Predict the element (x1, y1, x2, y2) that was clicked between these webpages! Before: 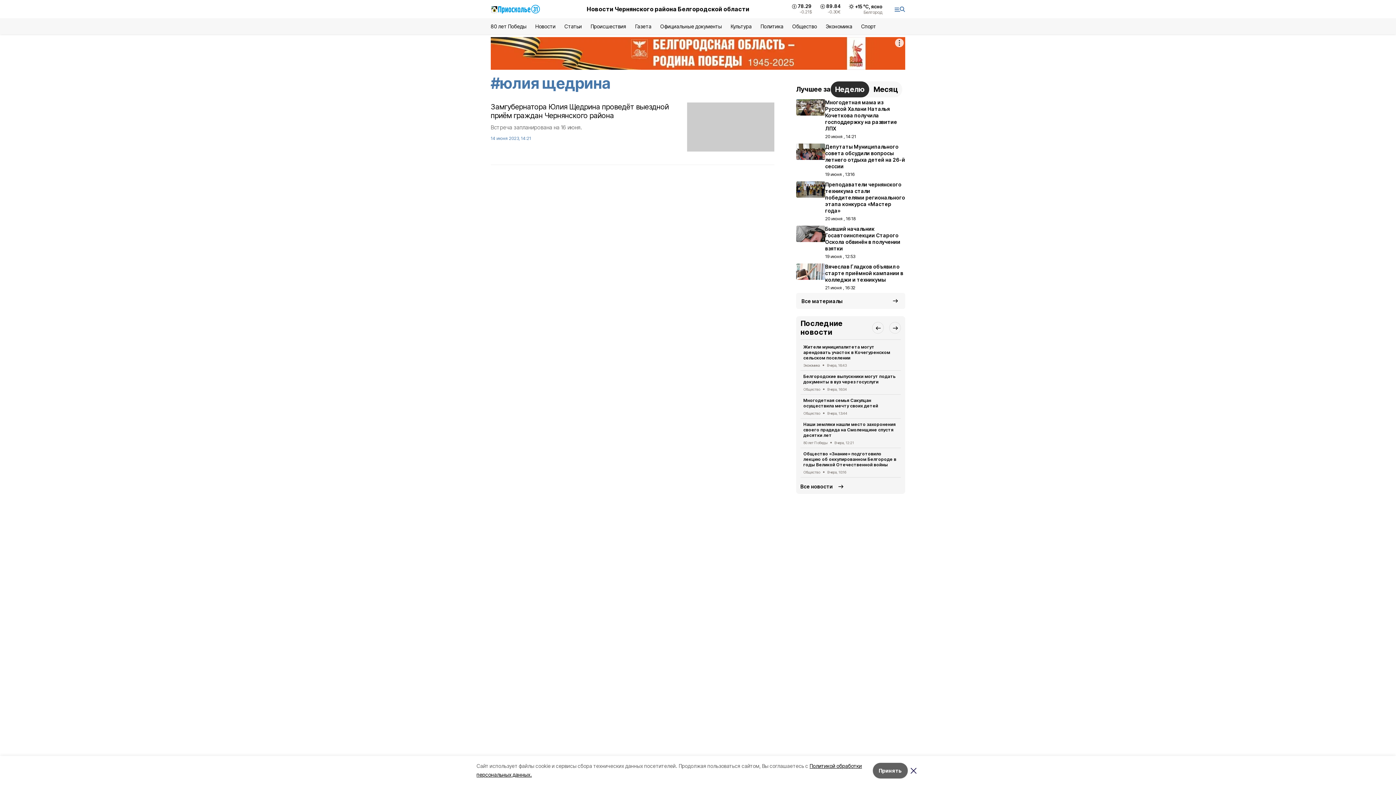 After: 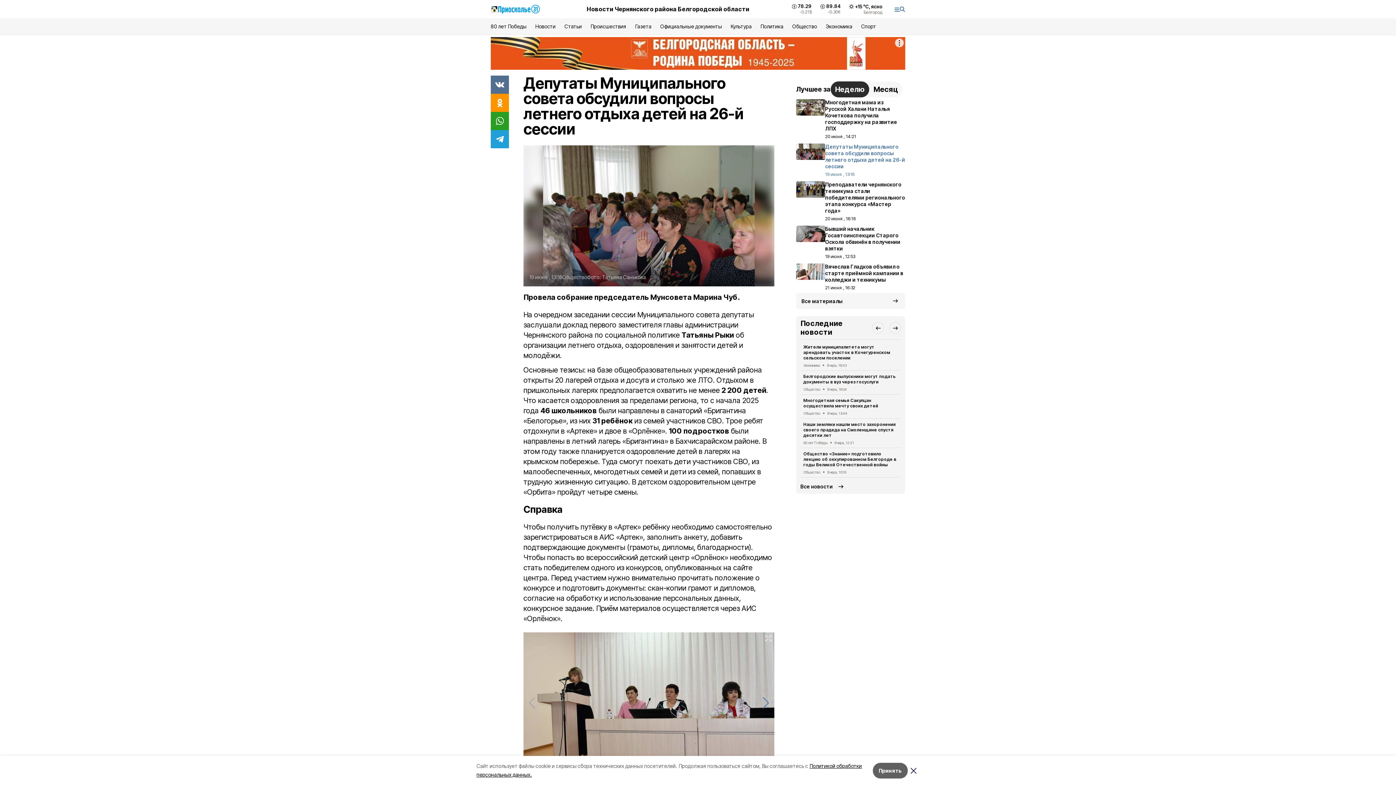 Action: bbox: (796, 141, 905, 179) label: Депутаты Муниципального совета обсудили вопросы летнего отдыха детей на 26-й сессии
19 июня , 13:16